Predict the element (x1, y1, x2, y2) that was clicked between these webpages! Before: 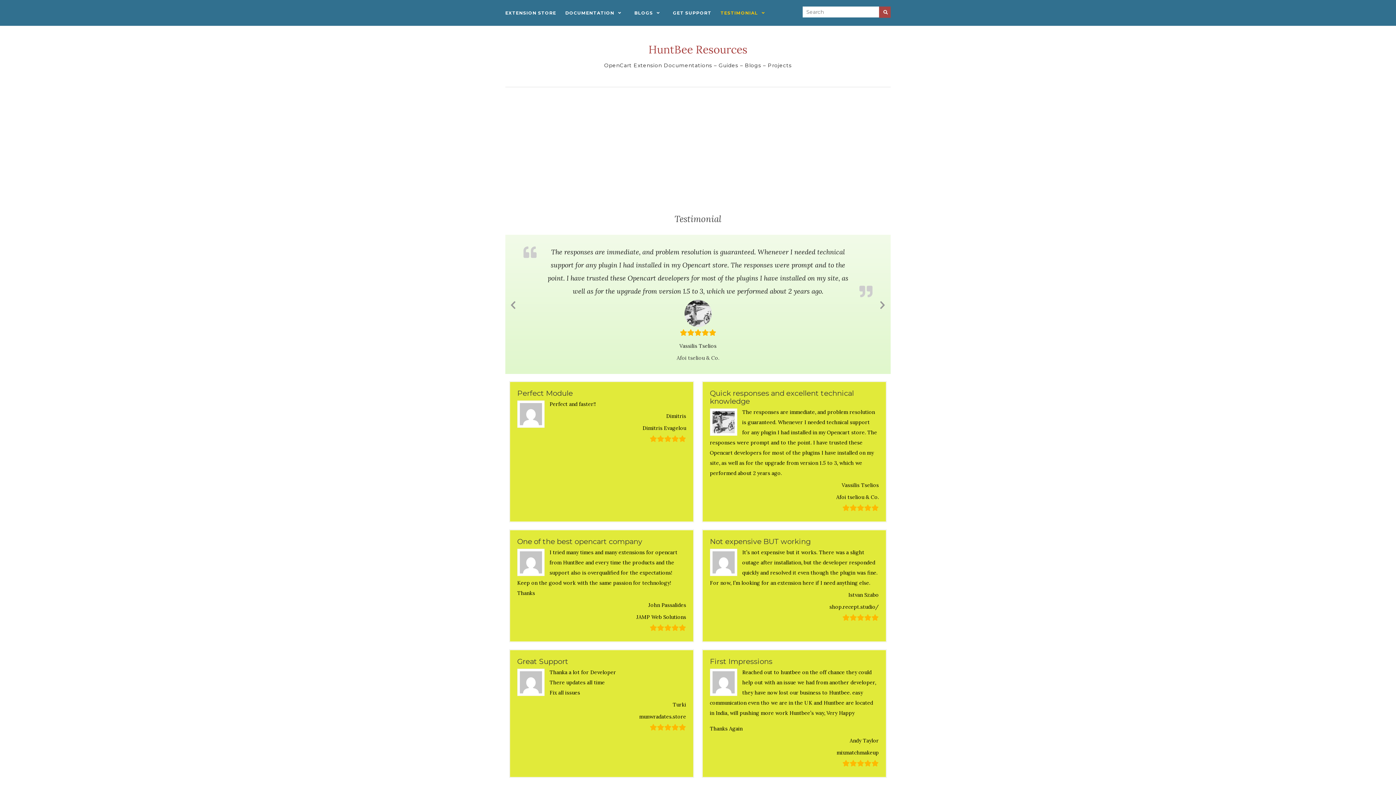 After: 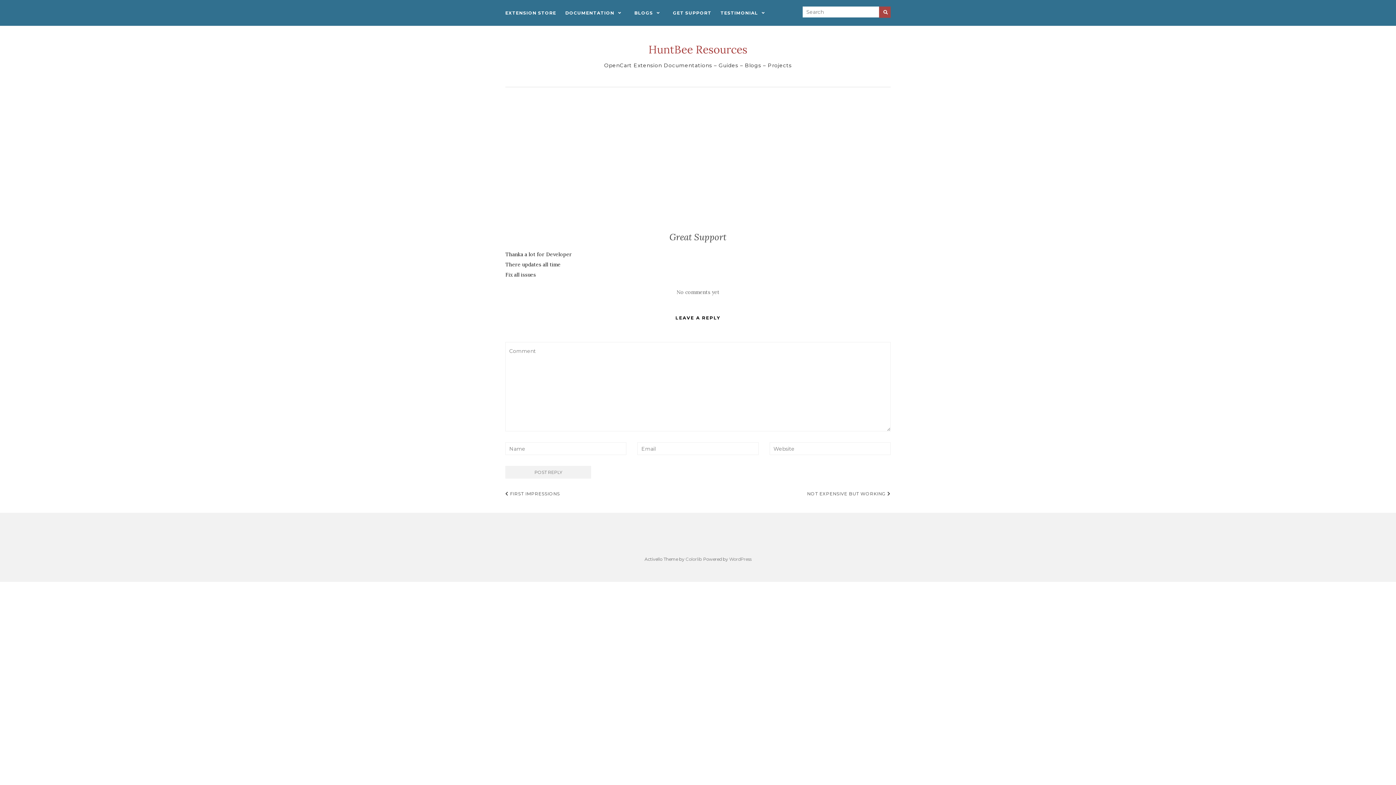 Action: label: Great Support bbox: (517, 618, 568, 627)